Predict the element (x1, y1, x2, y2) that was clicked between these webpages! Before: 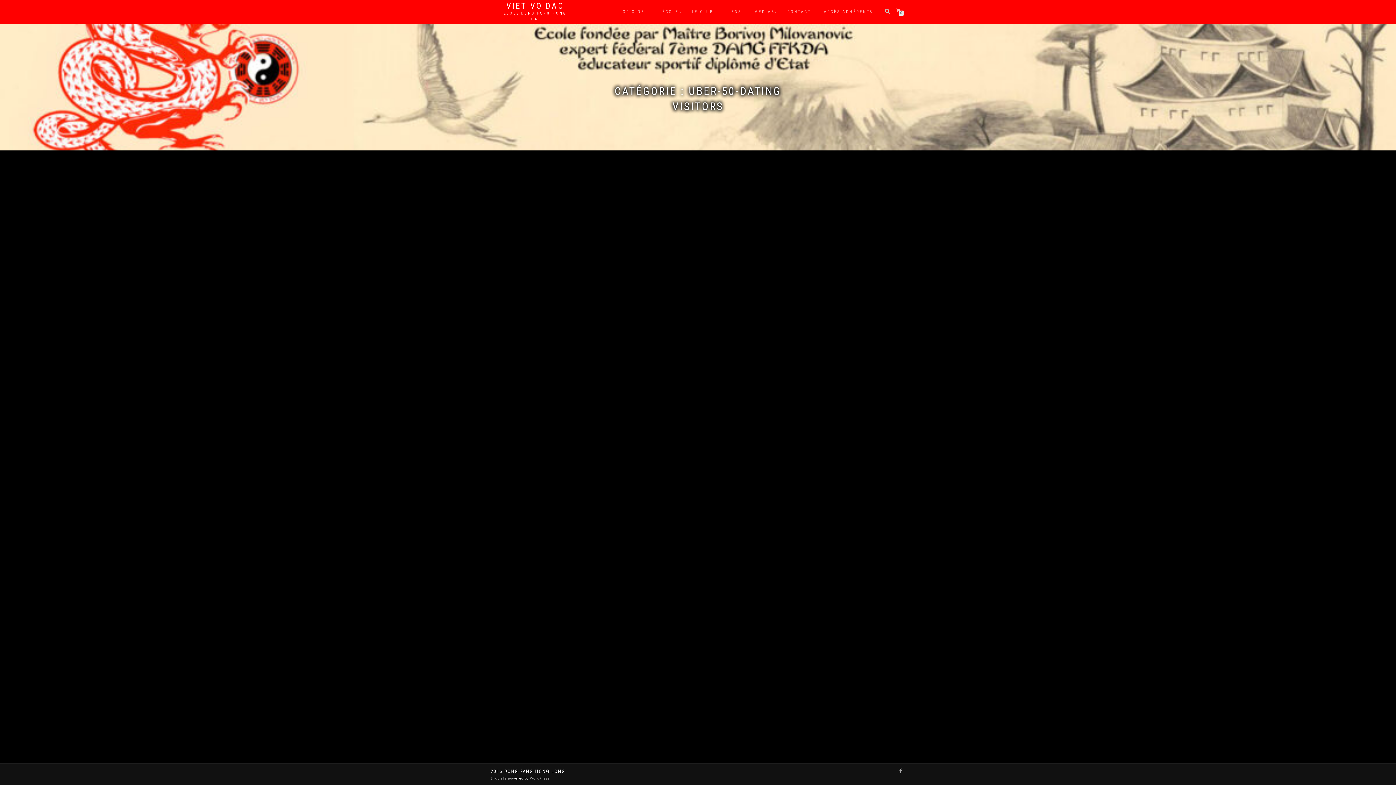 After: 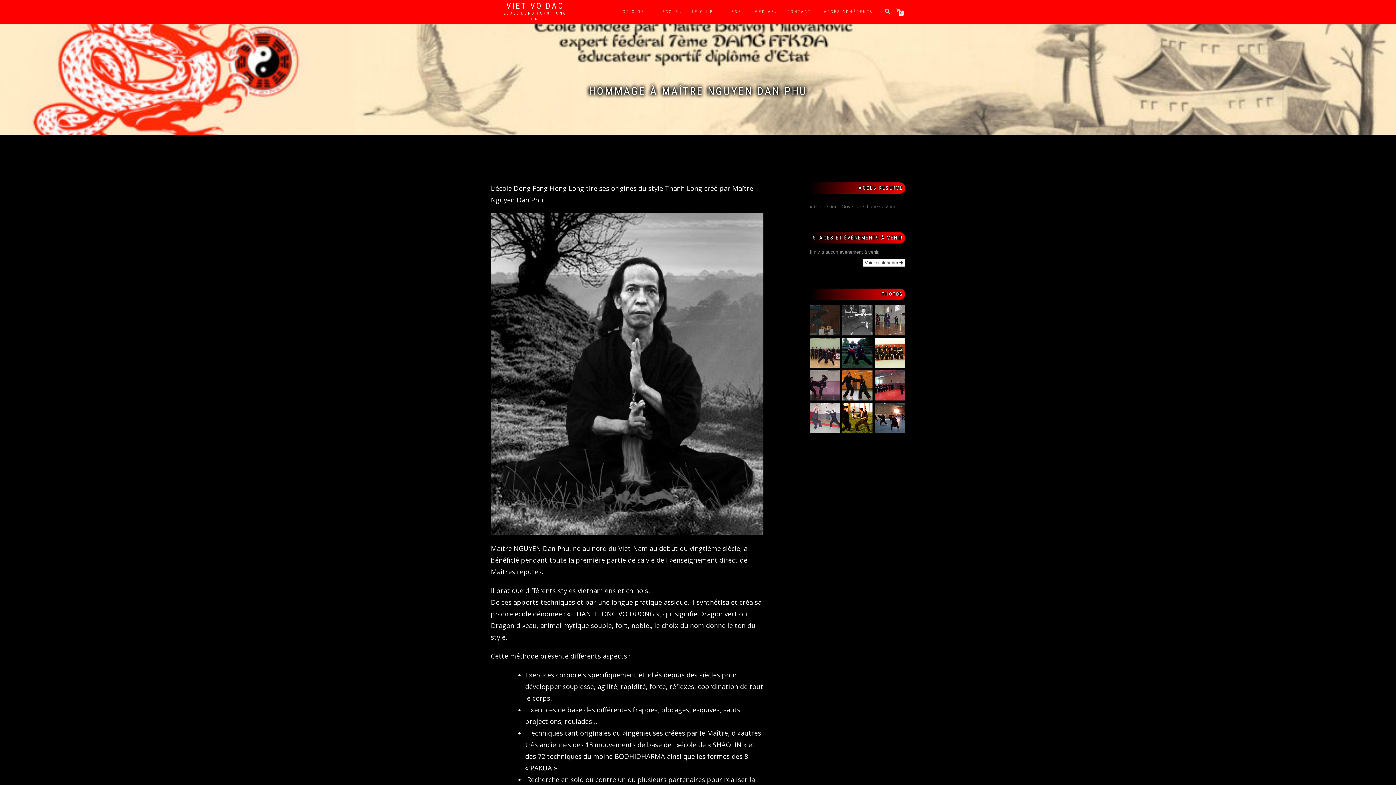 Action: label: ORIGINE bbox: (617, 7, 650, 16)